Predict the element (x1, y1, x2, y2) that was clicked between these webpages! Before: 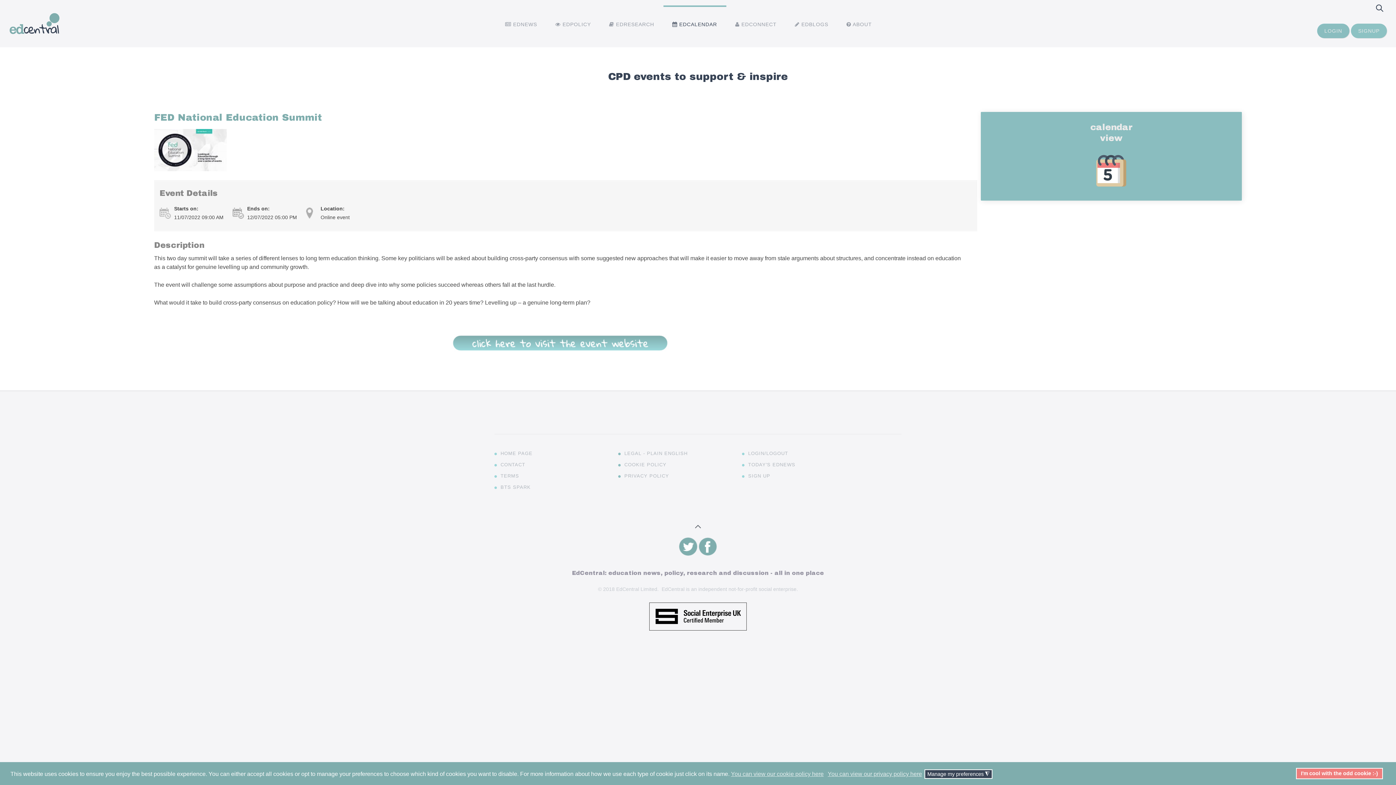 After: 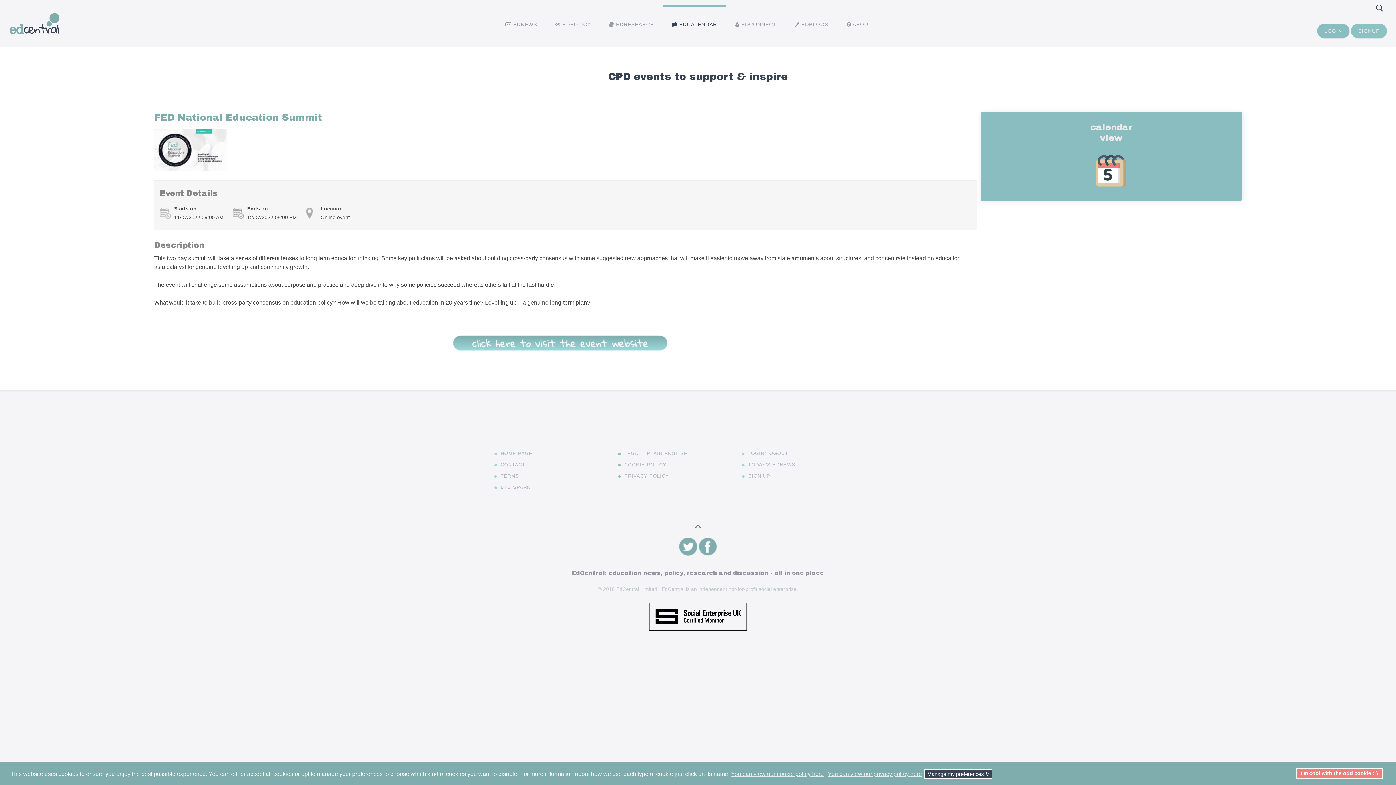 Action: bbox: (451, 339, 669, 345)